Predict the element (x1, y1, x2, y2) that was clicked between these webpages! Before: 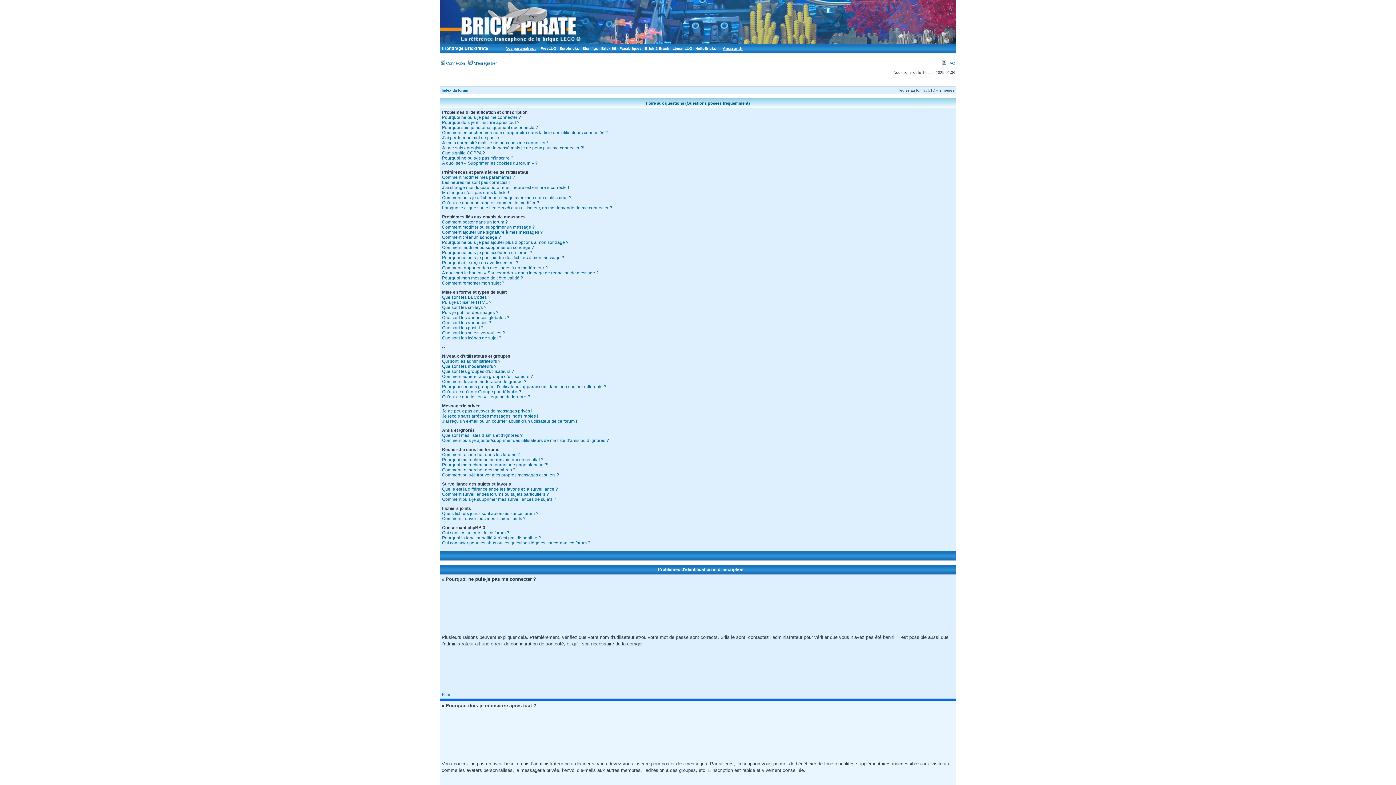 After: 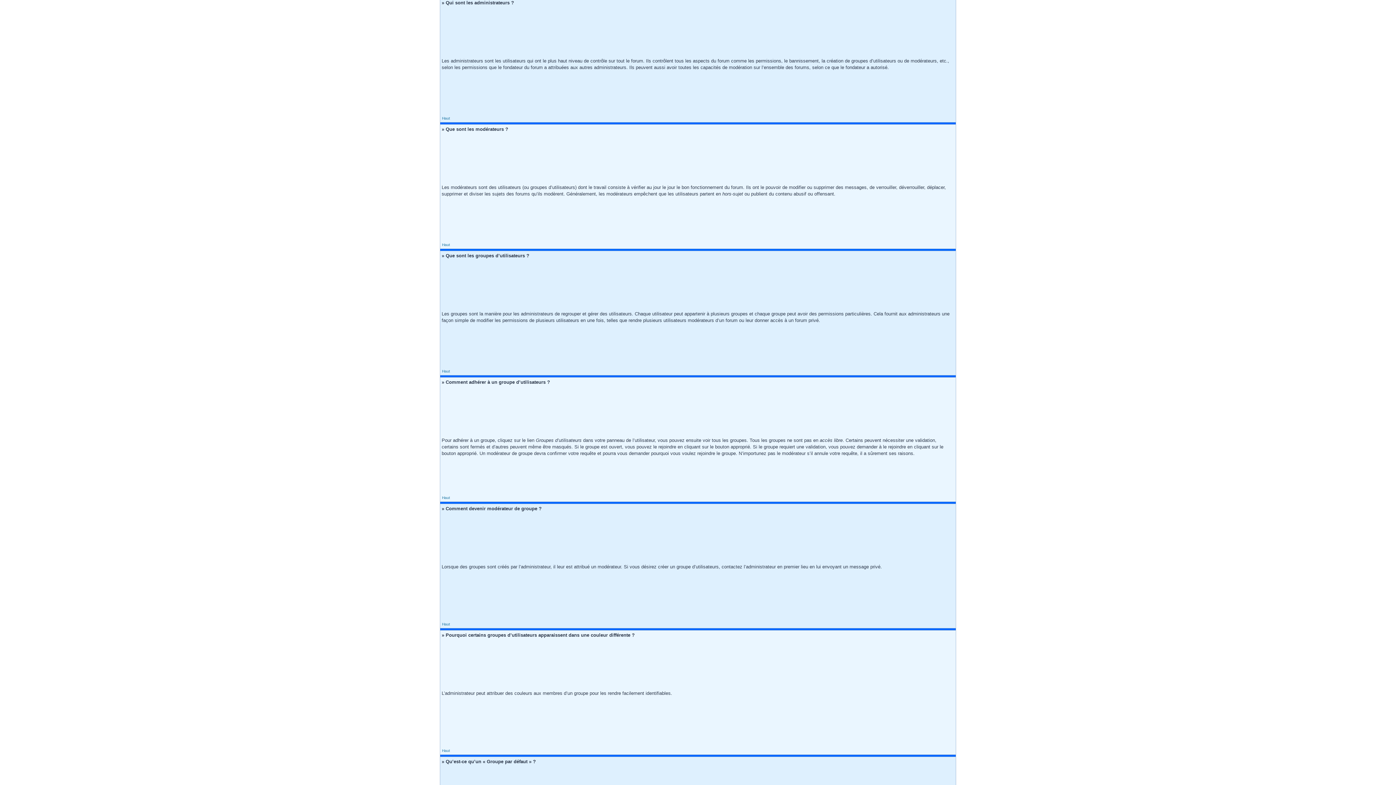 Action: bbox: (442, 358, 500, 364) label: Qui sont les administrateurs ?